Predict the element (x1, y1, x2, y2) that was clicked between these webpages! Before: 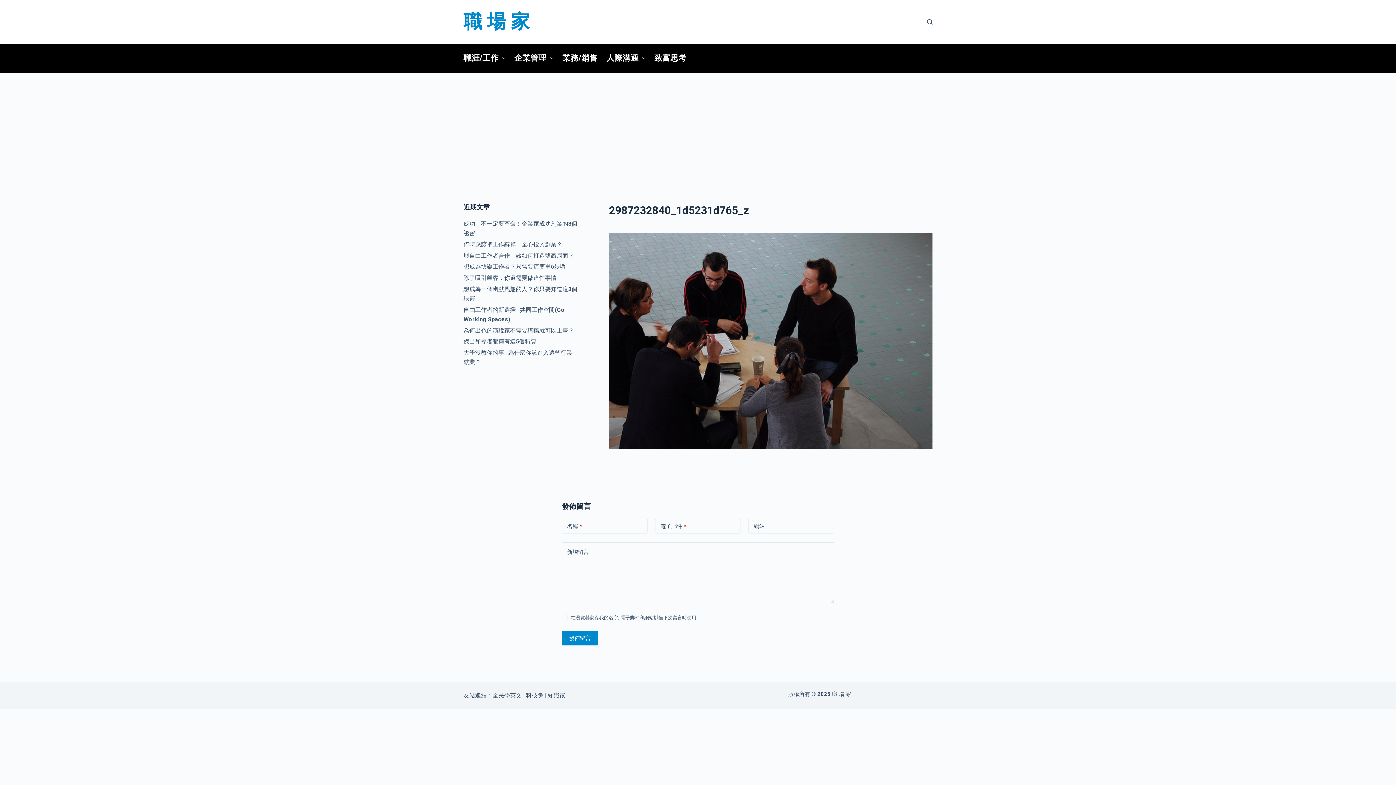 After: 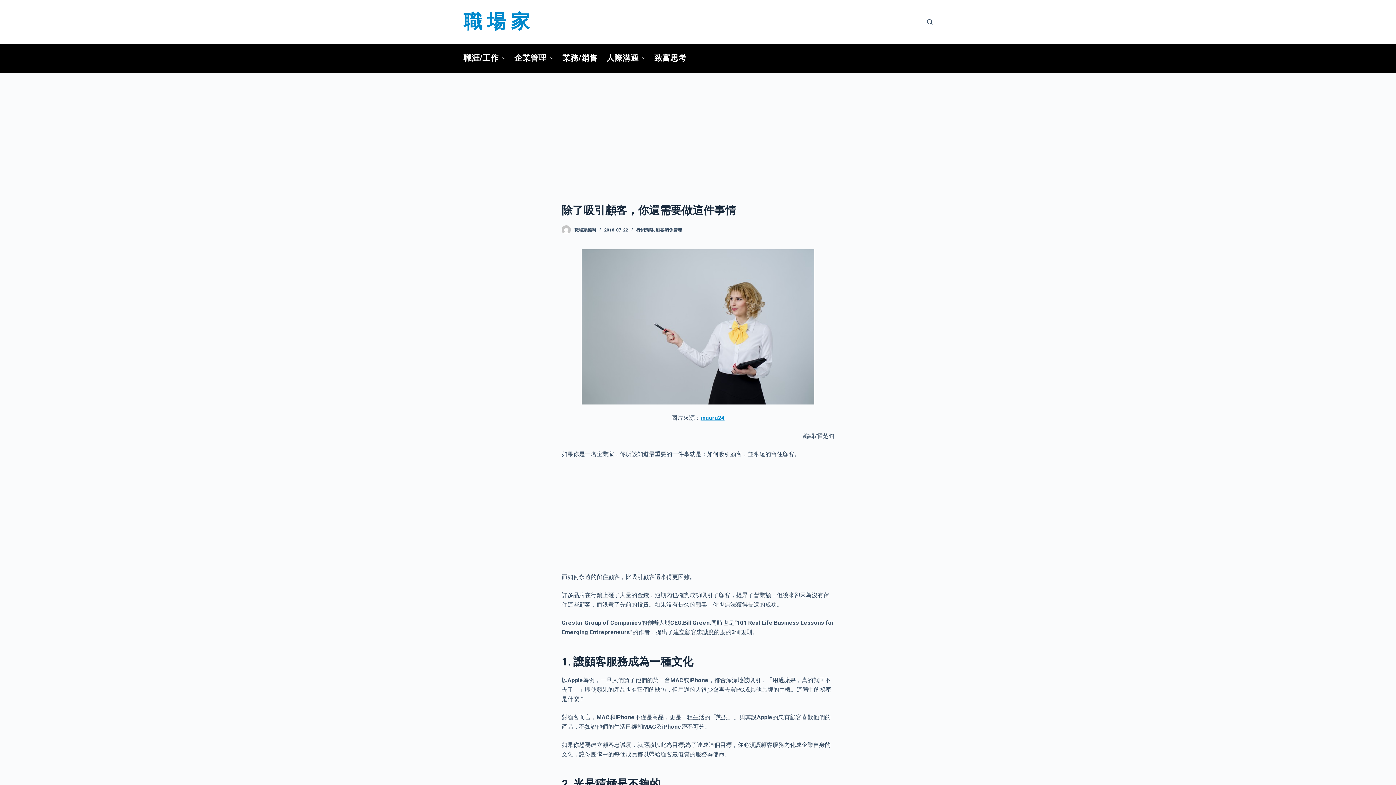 Action: label: 除了吸引顧客，你還需要做這件事情 bbox: (463, 273, 577, 282)